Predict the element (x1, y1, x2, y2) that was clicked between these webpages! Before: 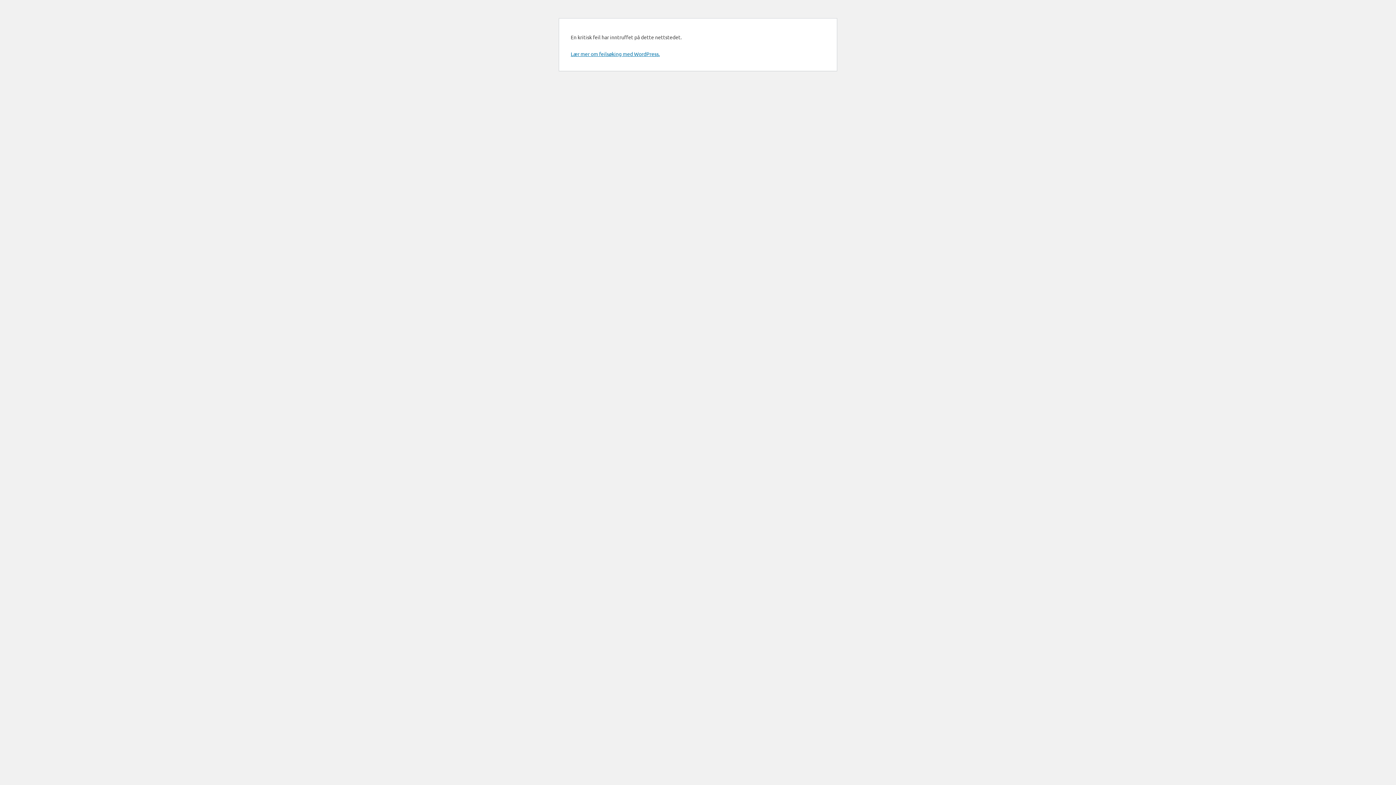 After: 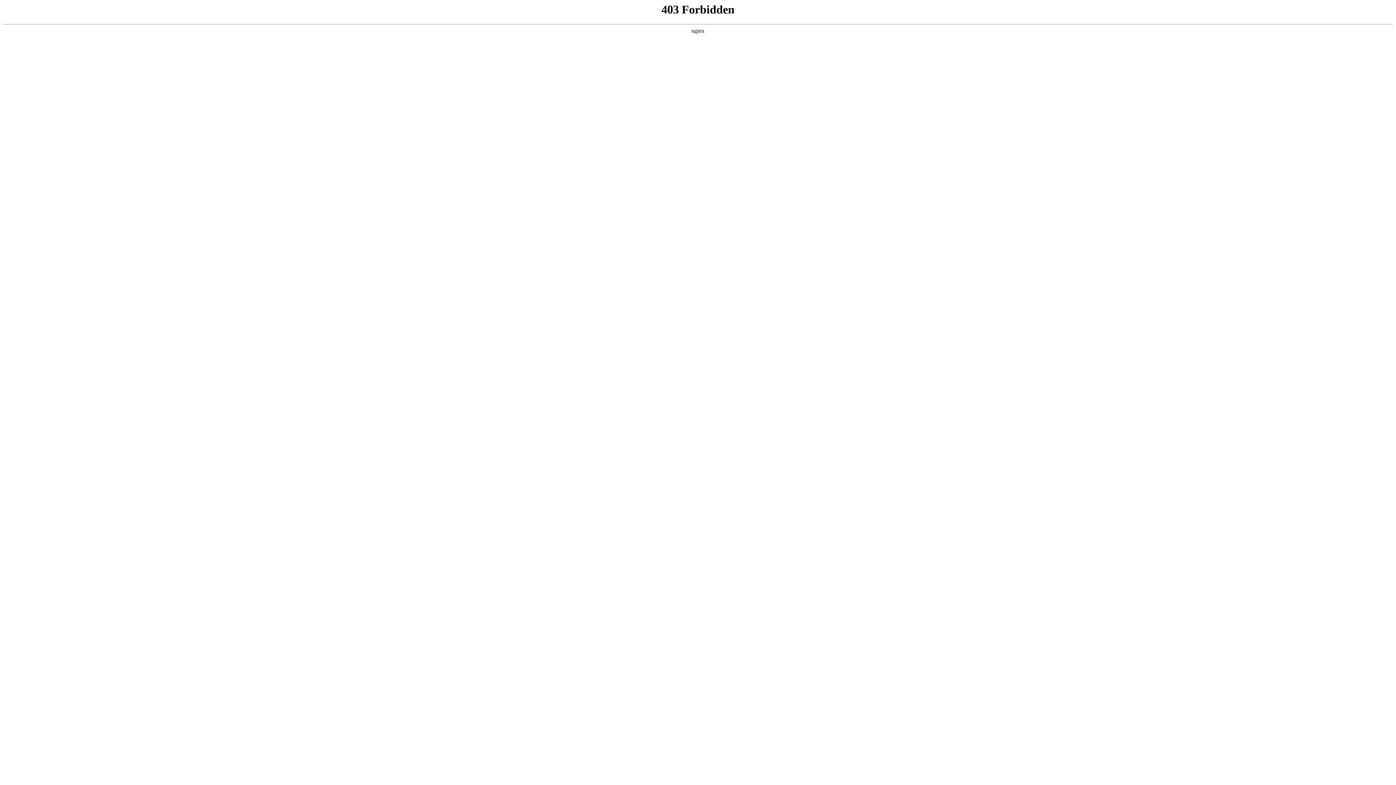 Action: bbox: (570, 50, 660, 57) label: Lær mer om feilsøking med WordPress.